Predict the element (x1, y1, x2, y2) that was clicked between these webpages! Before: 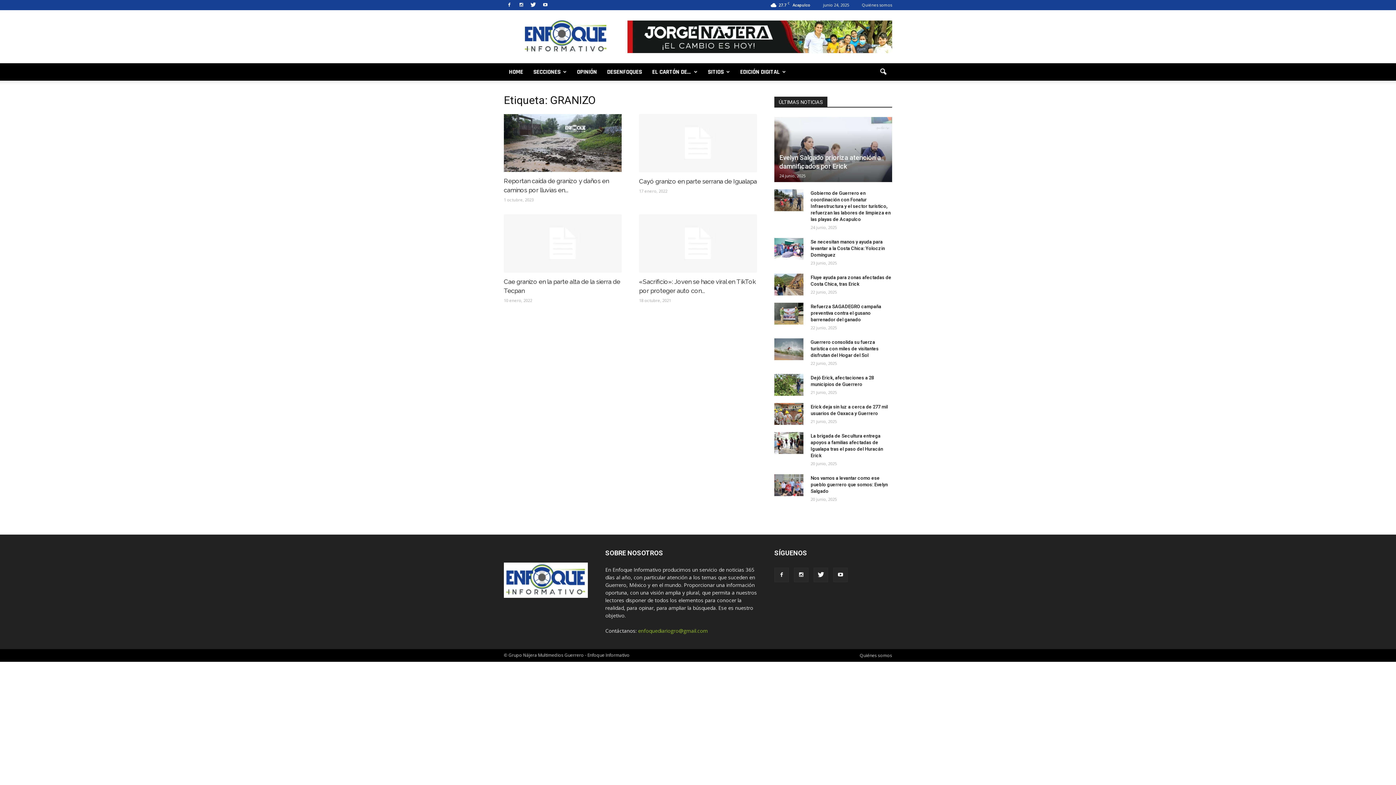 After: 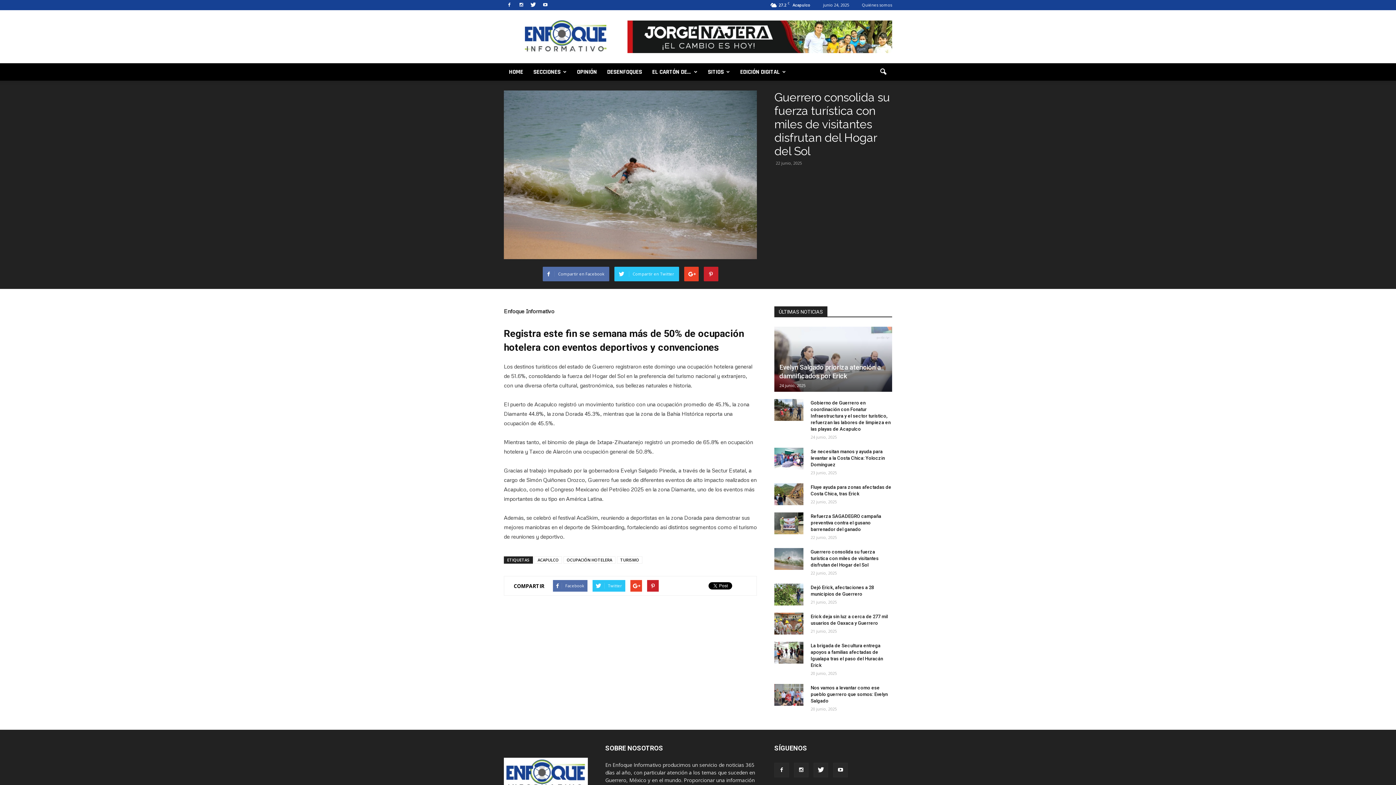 Action: label: Guerrero consolida su fuerza turística con miles de visitantes disfrutan del Hogar del Sol bbox: (810, 339, 878, 358)